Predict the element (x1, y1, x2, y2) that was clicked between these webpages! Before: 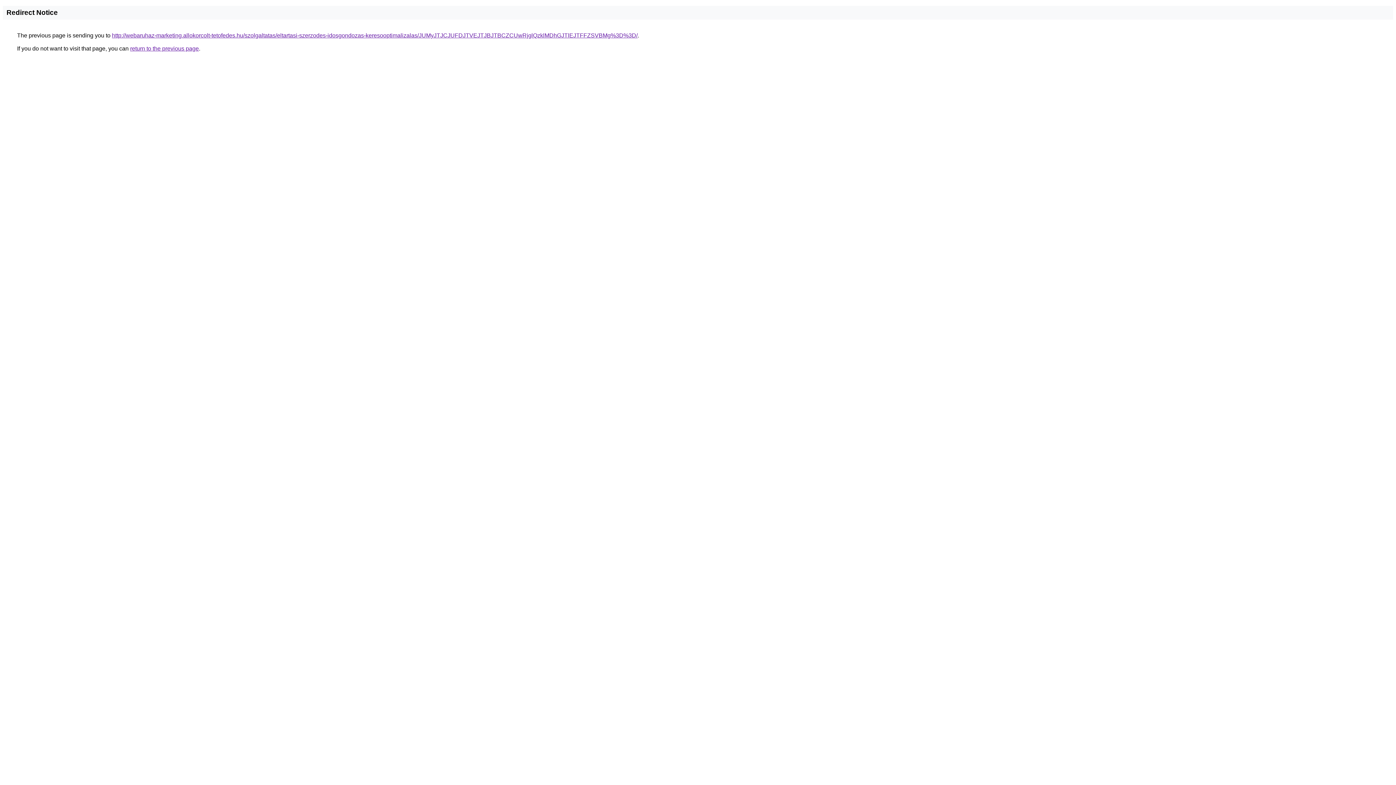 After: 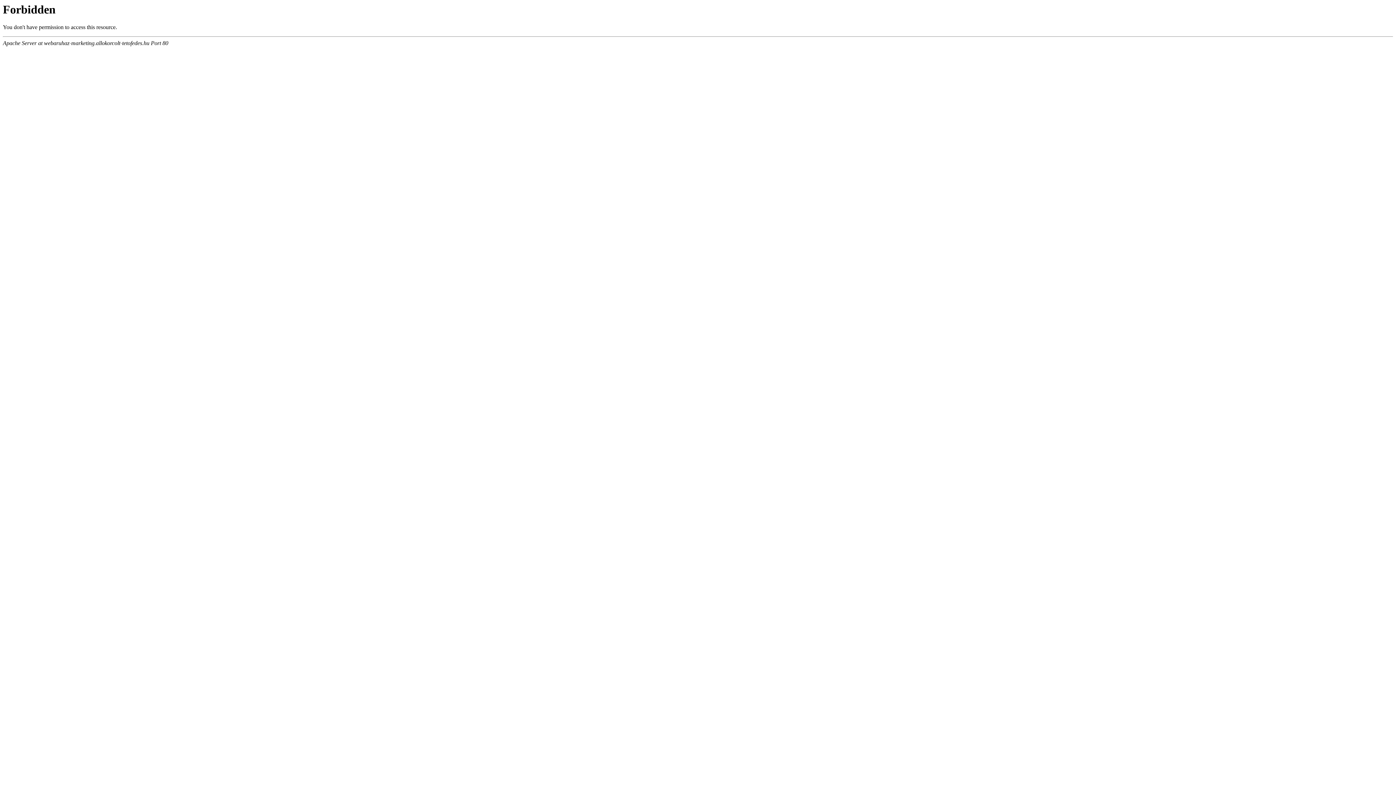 Action: label: http://webaruhaz-marketing.allokorcolt-tetofedes.hu/szolgaltatas/eltartasi-szerzodes-idosgondozas-keresooptimalizalas/JUMyJTJCJUFDJTVEJTJBJTBCZCUwRjglQzklMDhGJTlEJTFFZSVBMg%3D%3D/ bbox: (112, 32, 637, 38)